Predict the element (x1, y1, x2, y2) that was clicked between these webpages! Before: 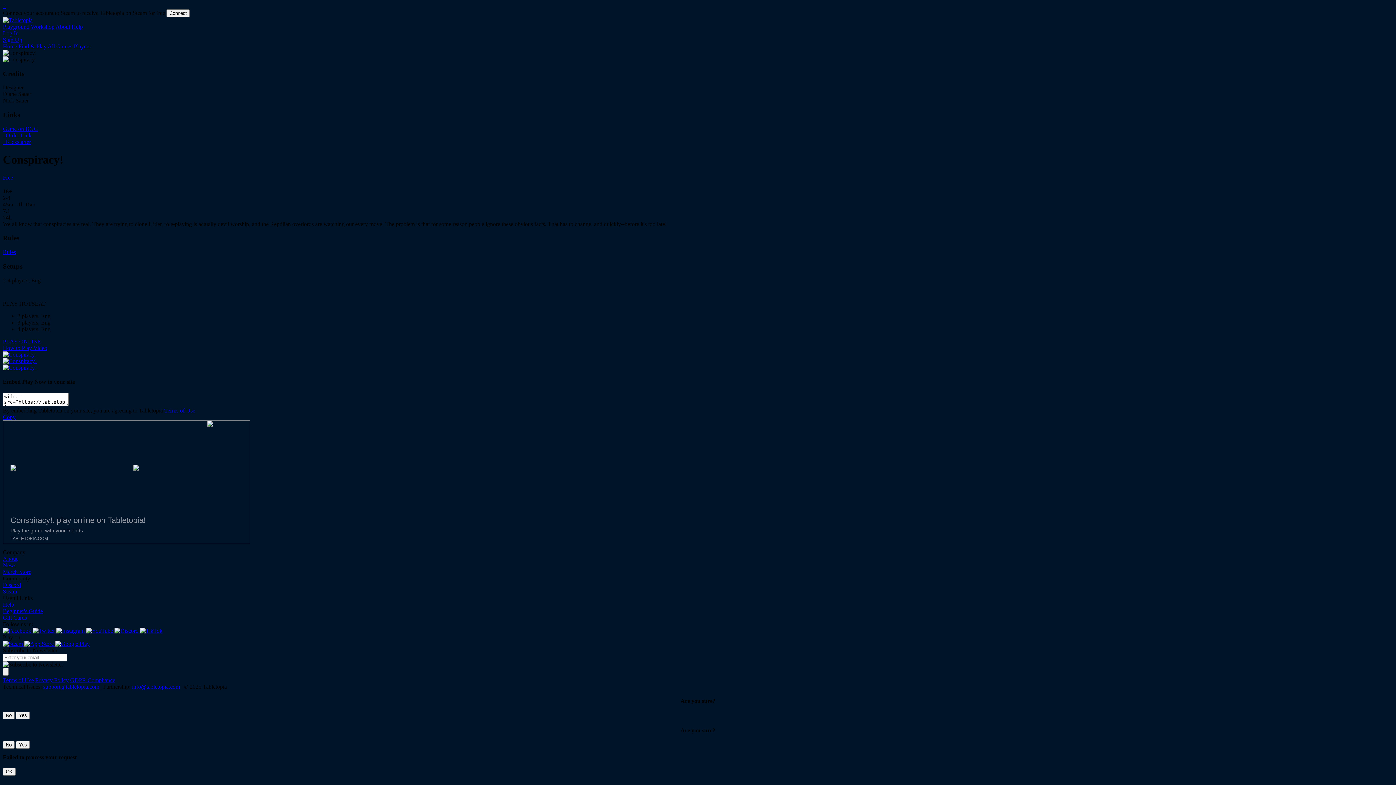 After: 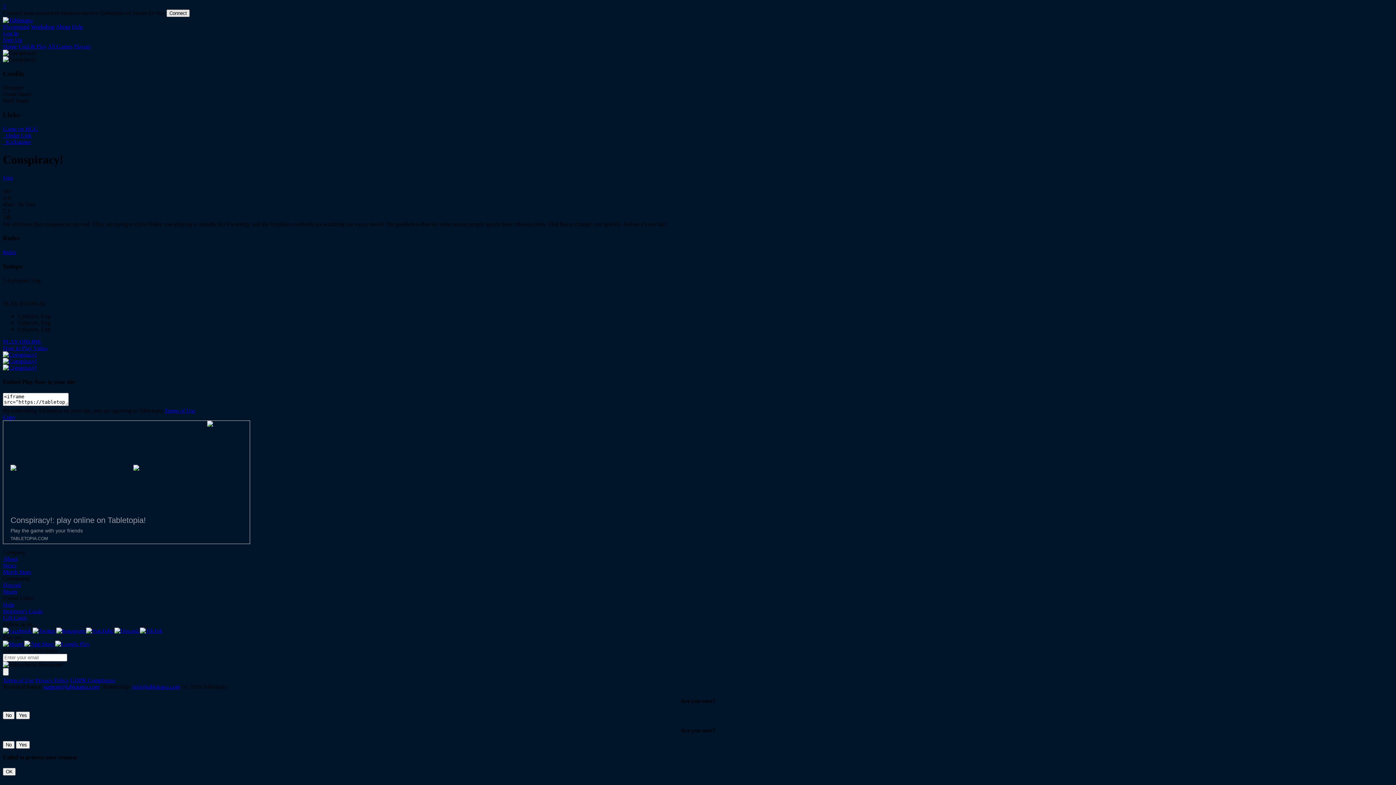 Action: bbox: (166, 9, 189, 17) label: Connect